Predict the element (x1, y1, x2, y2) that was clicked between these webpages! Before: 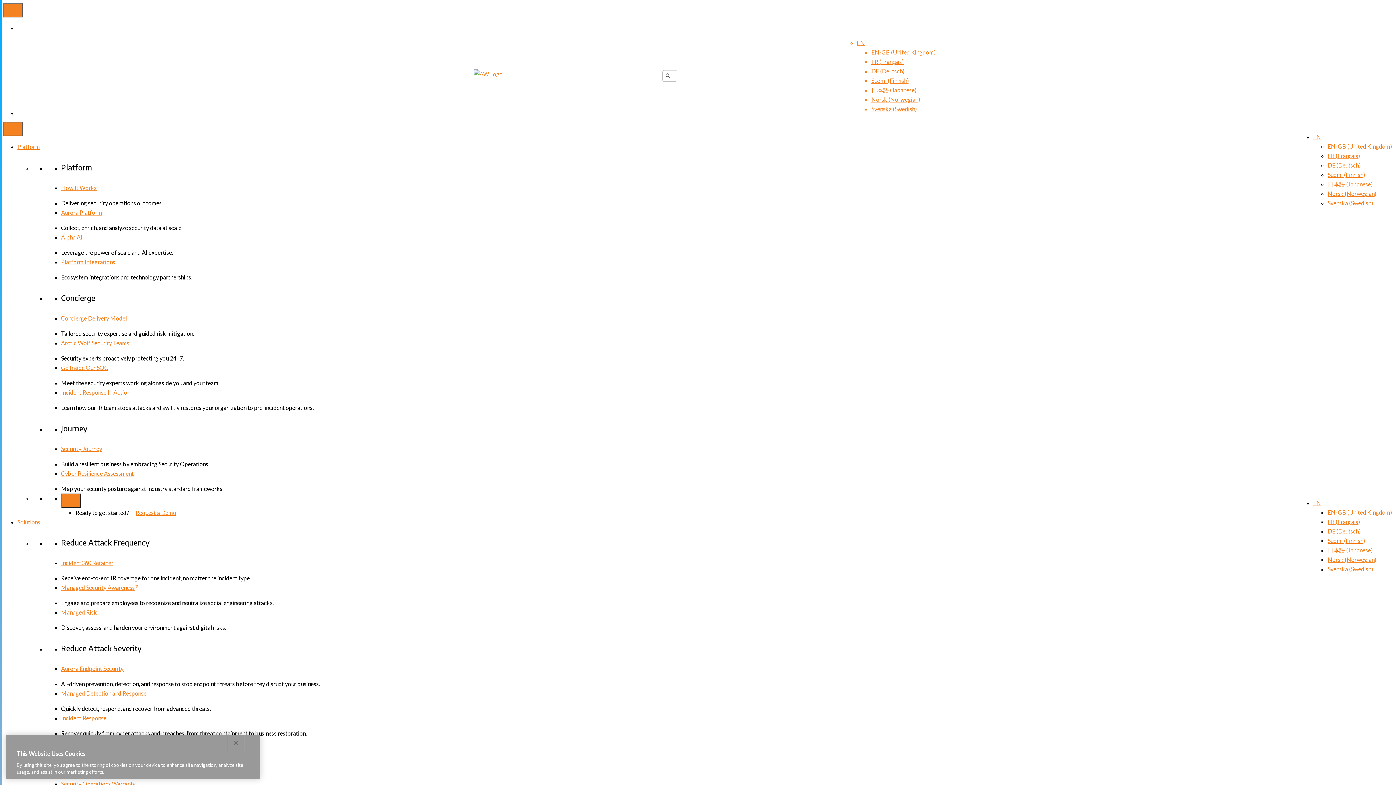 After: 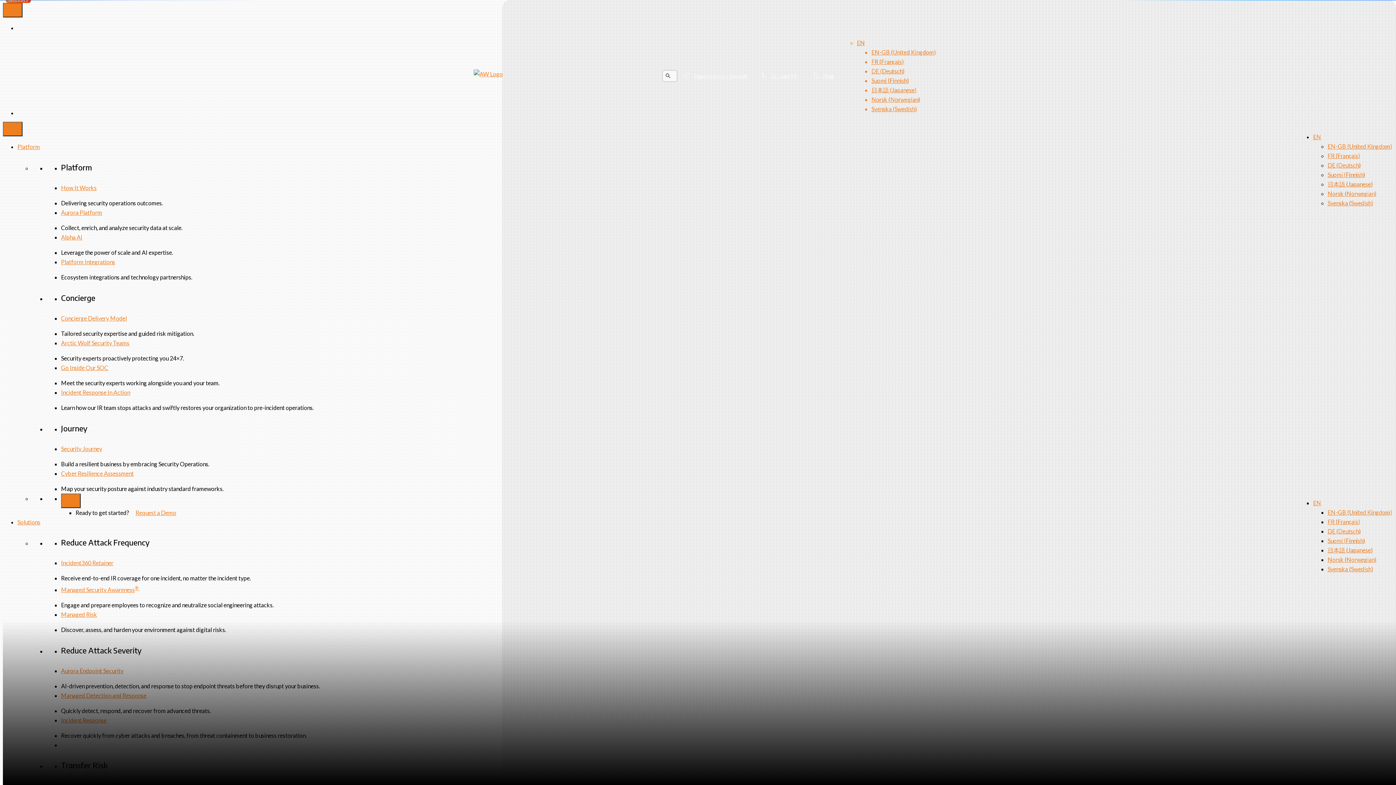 Action: label: Aurora Endpoint Security bbox: (61, 665, 123, 672)